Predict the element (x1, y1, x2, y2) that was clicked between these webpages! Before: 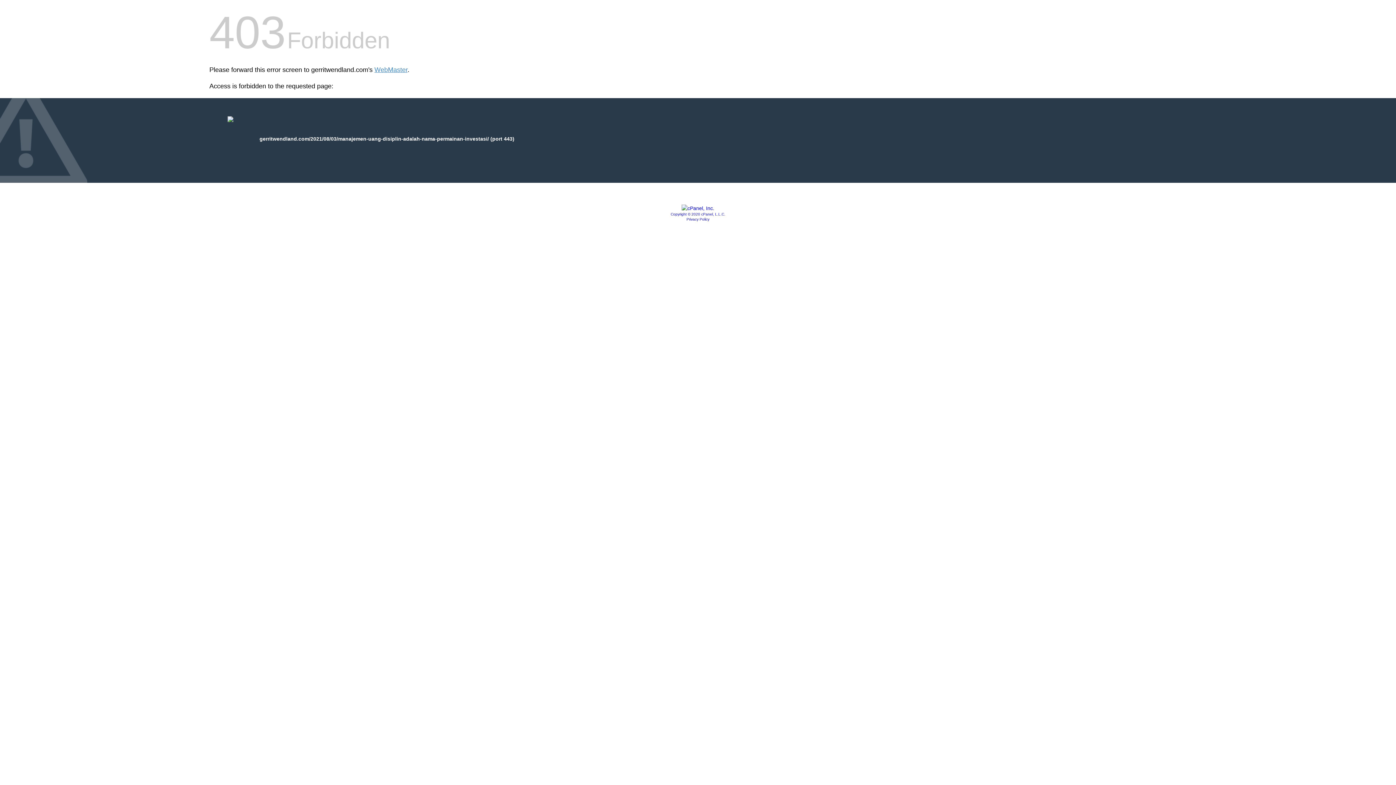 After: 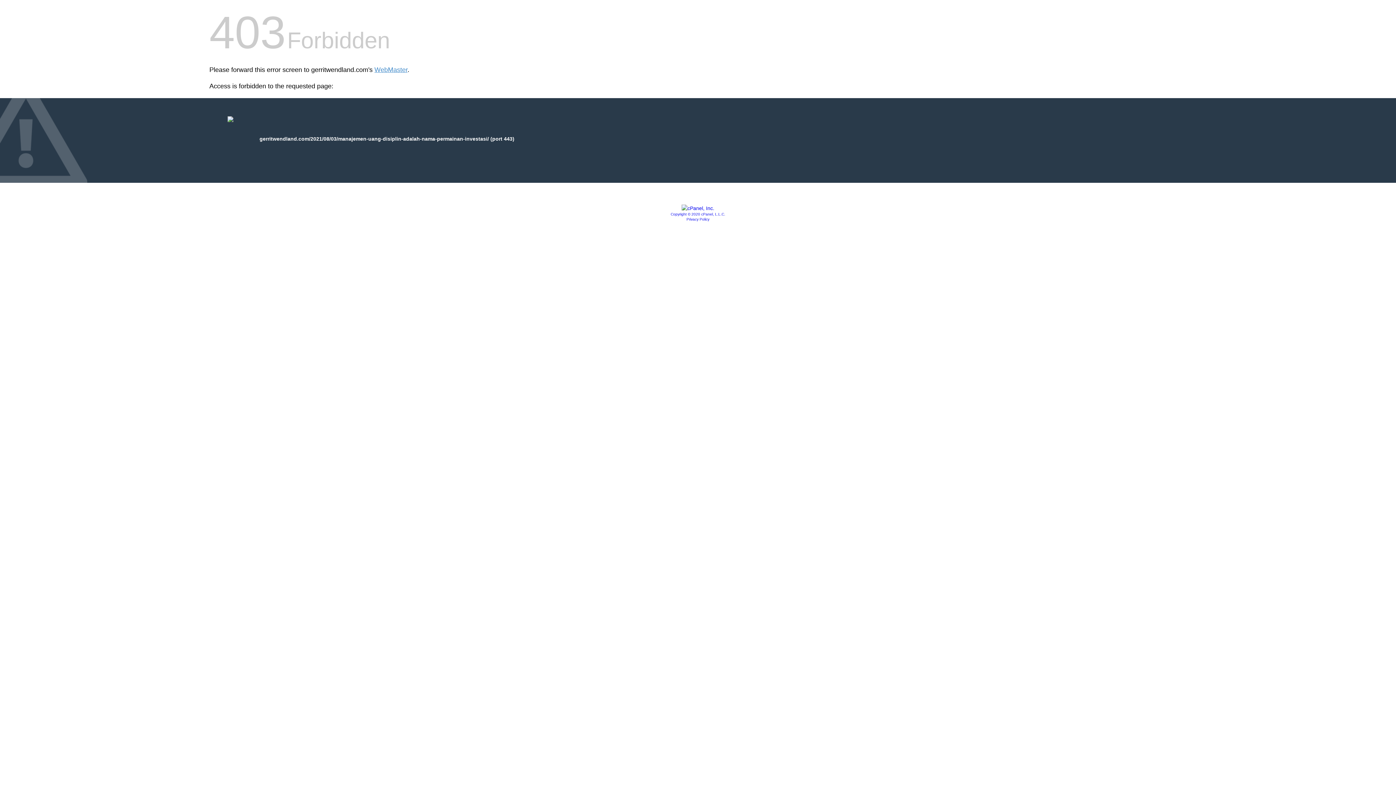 Action: bbox: (686, 217, 709, 221) label: Privacy Policy